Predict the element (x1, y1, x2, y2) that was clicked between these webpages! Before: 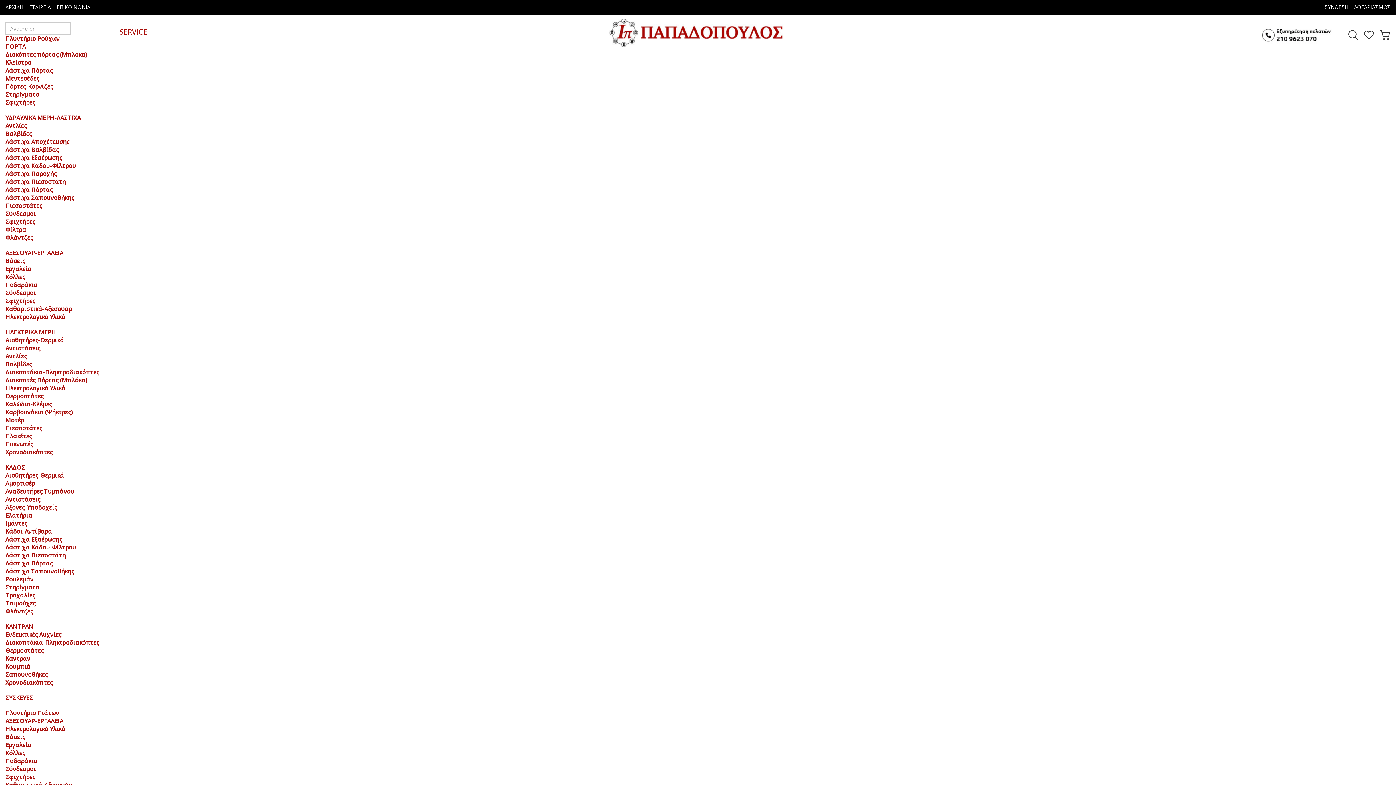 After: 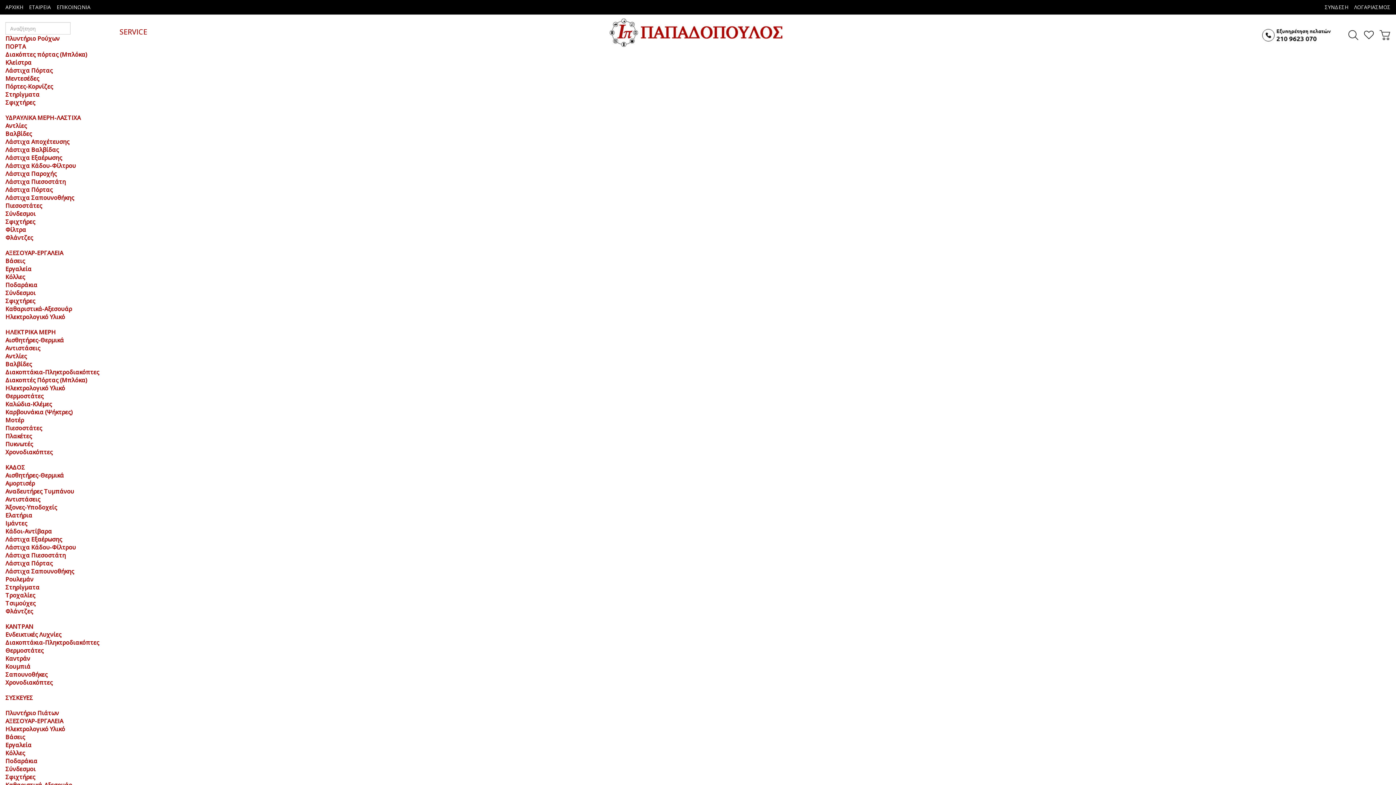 Action: bbox: (5, 368, 99, 376) label: Διακοπτάκια-Πληκτροδιακόπτες